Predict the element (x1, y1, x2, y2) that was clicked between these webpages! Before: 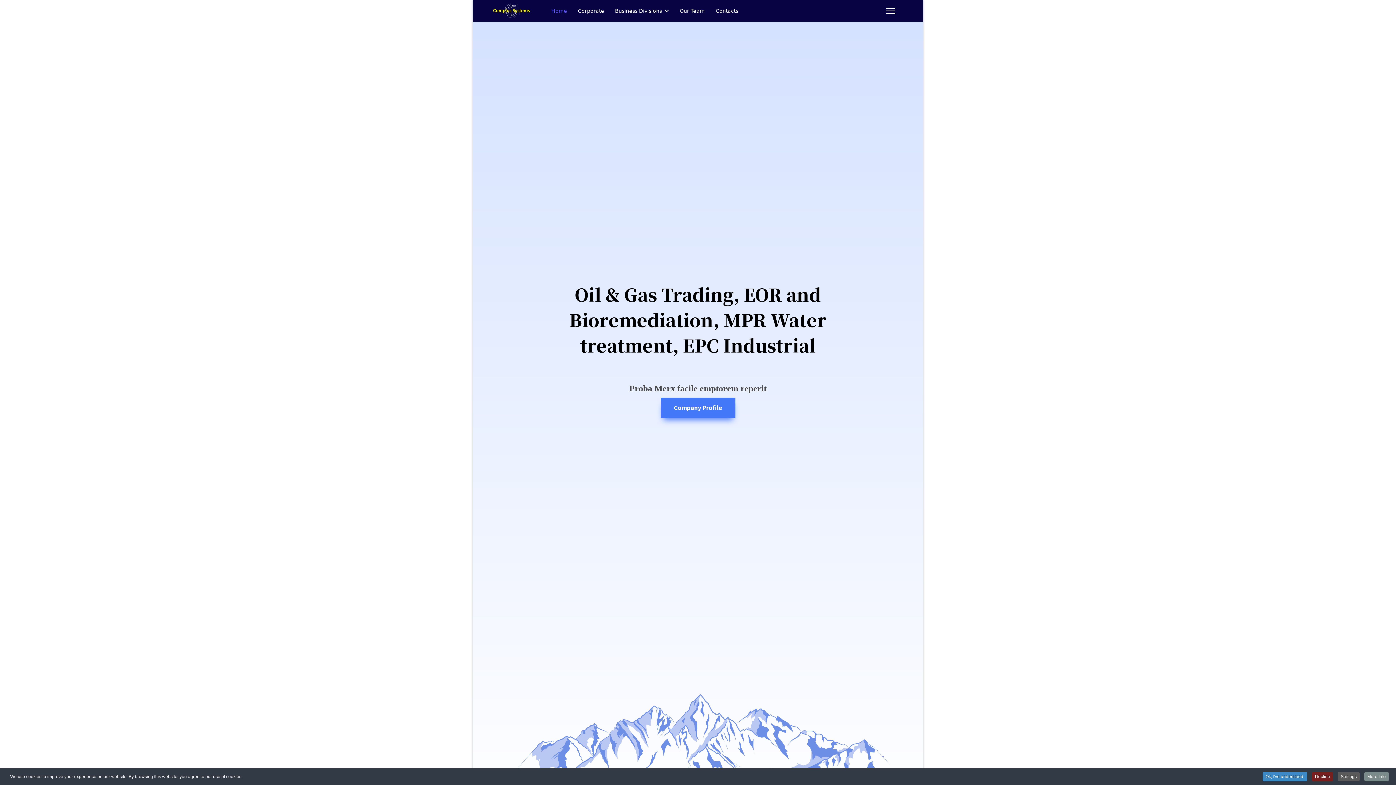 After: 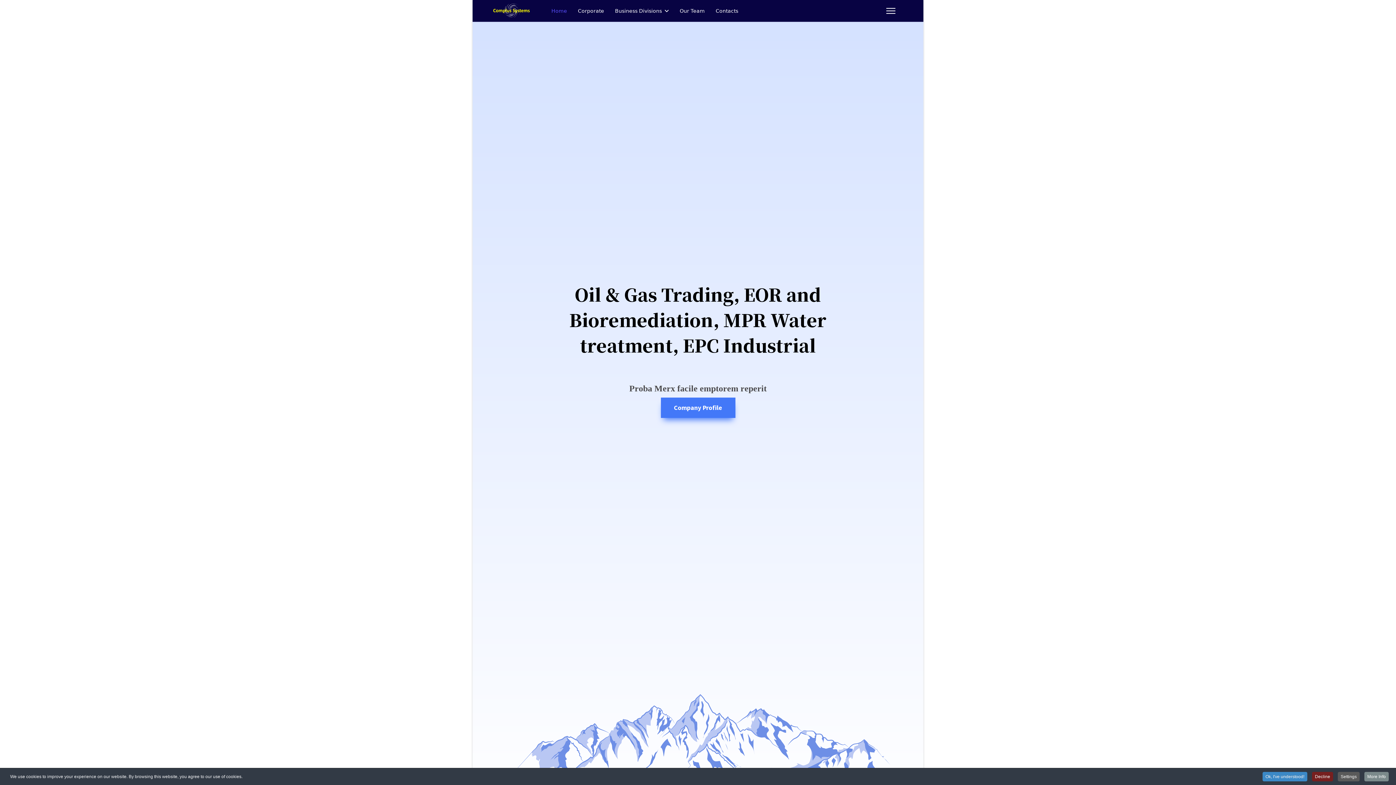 Action: bbox: (493, 3, 529, 18)